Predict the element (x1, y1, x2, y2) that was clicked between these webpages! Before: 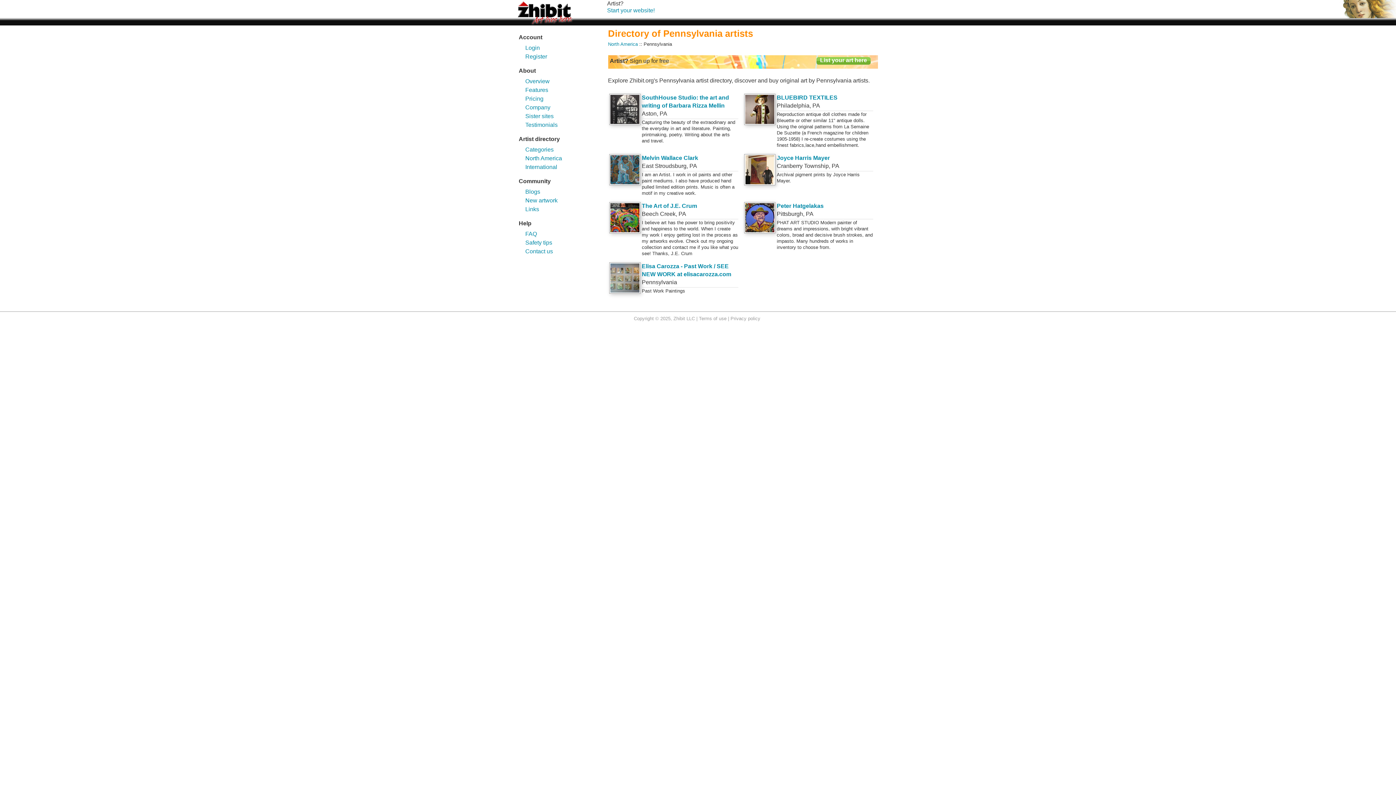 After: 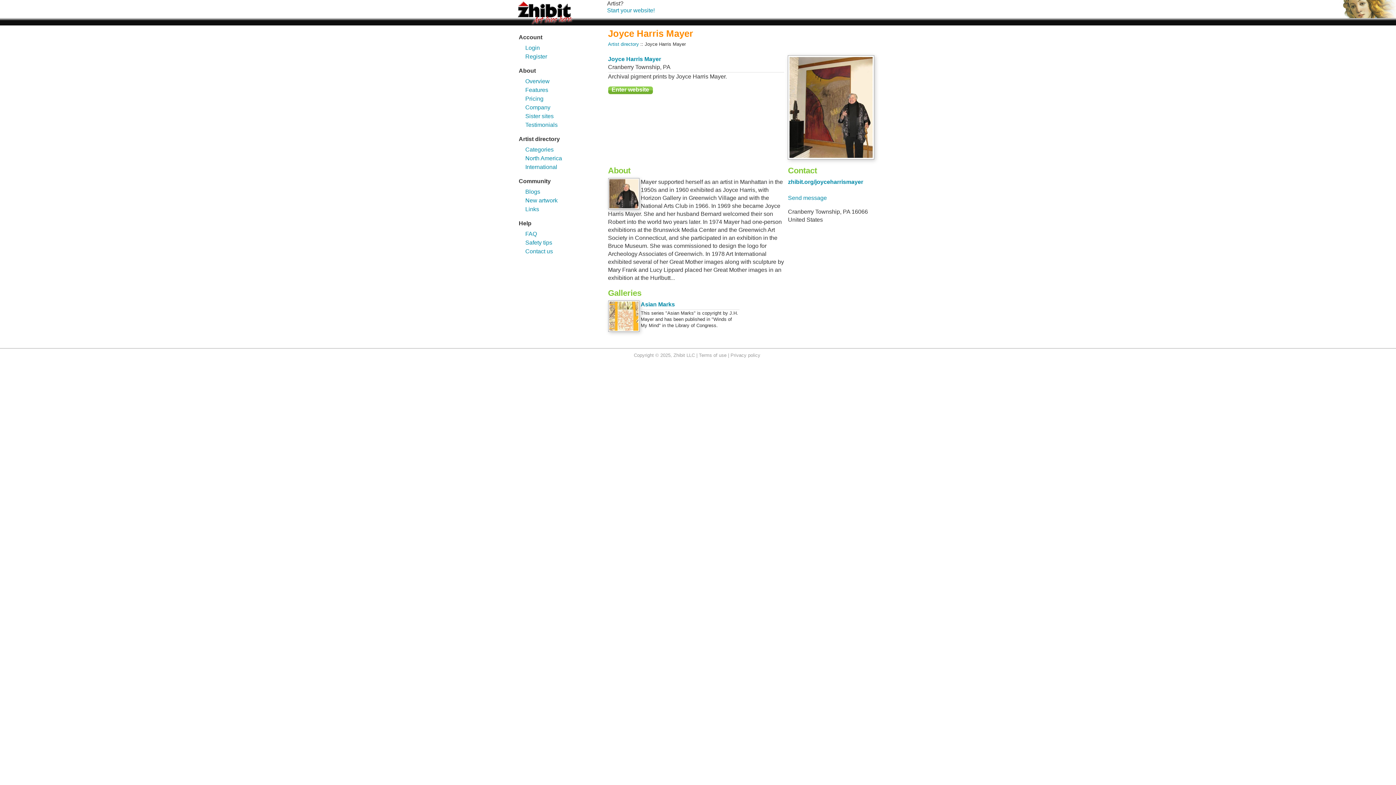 Action: label: Joyce Harris Mayer bbox: (777, 154, 830, 161)